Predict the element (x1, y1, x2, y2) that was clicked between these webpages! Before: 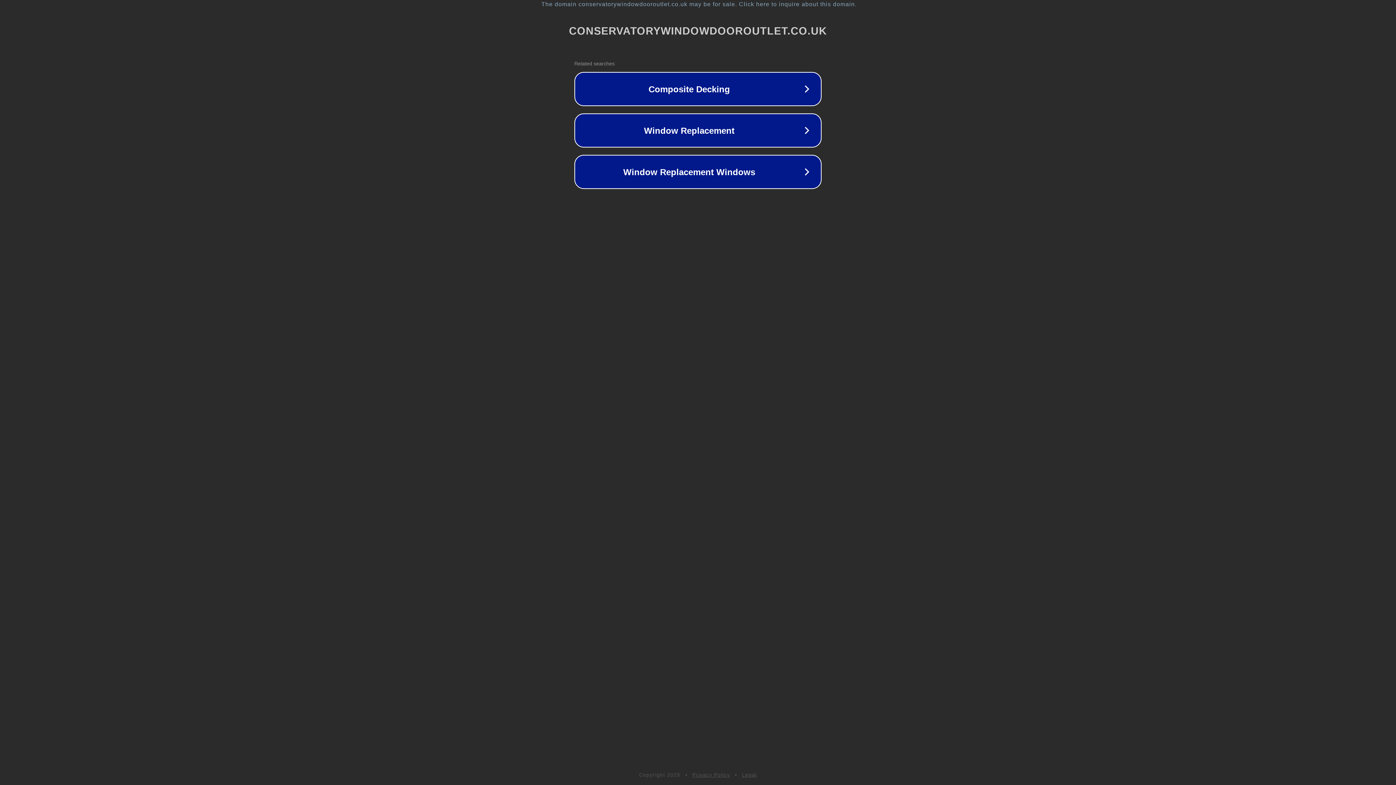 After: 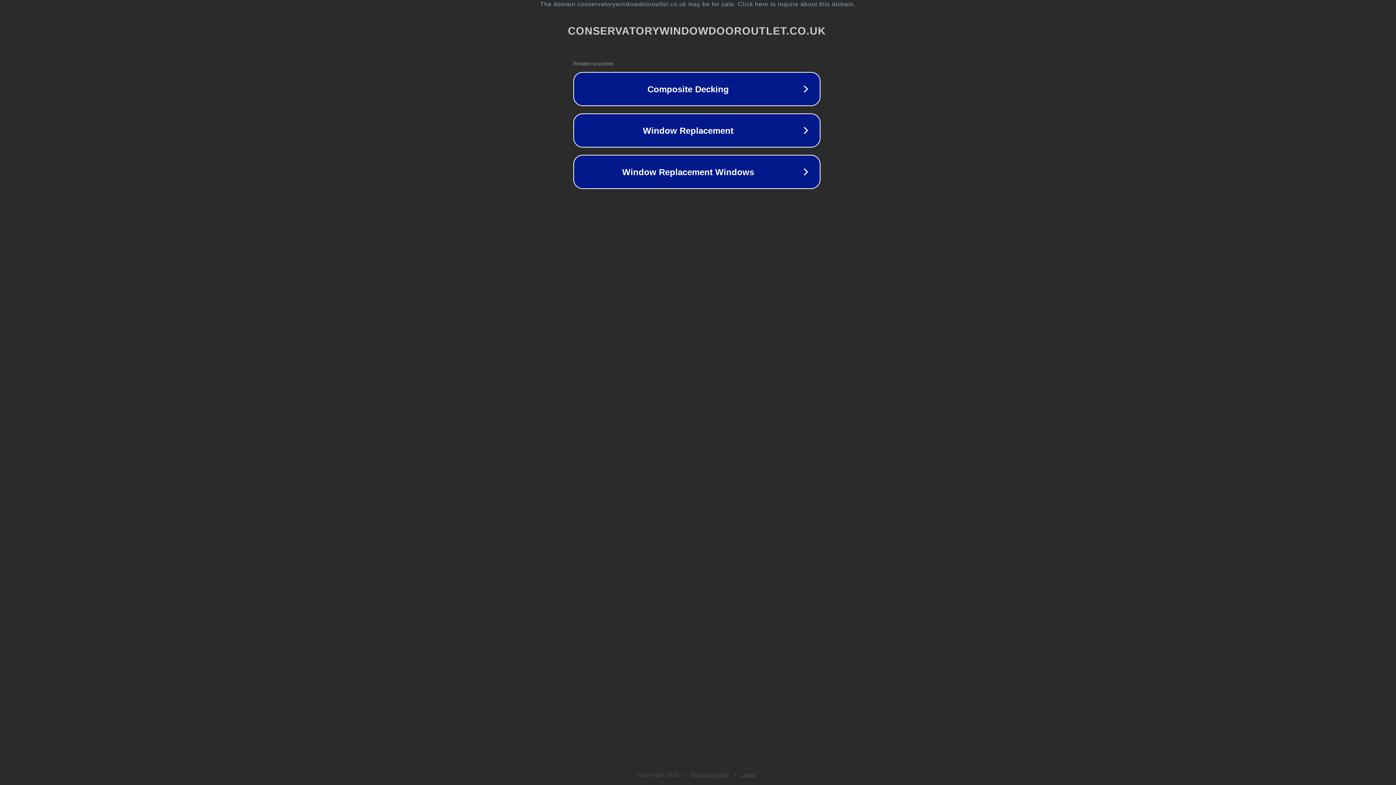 Action: label: The domain conservatorywindowdooroutlet.co.uk may be for sale. Click here to inquire about this domain. bbox: (1, 1, 1397, 7)